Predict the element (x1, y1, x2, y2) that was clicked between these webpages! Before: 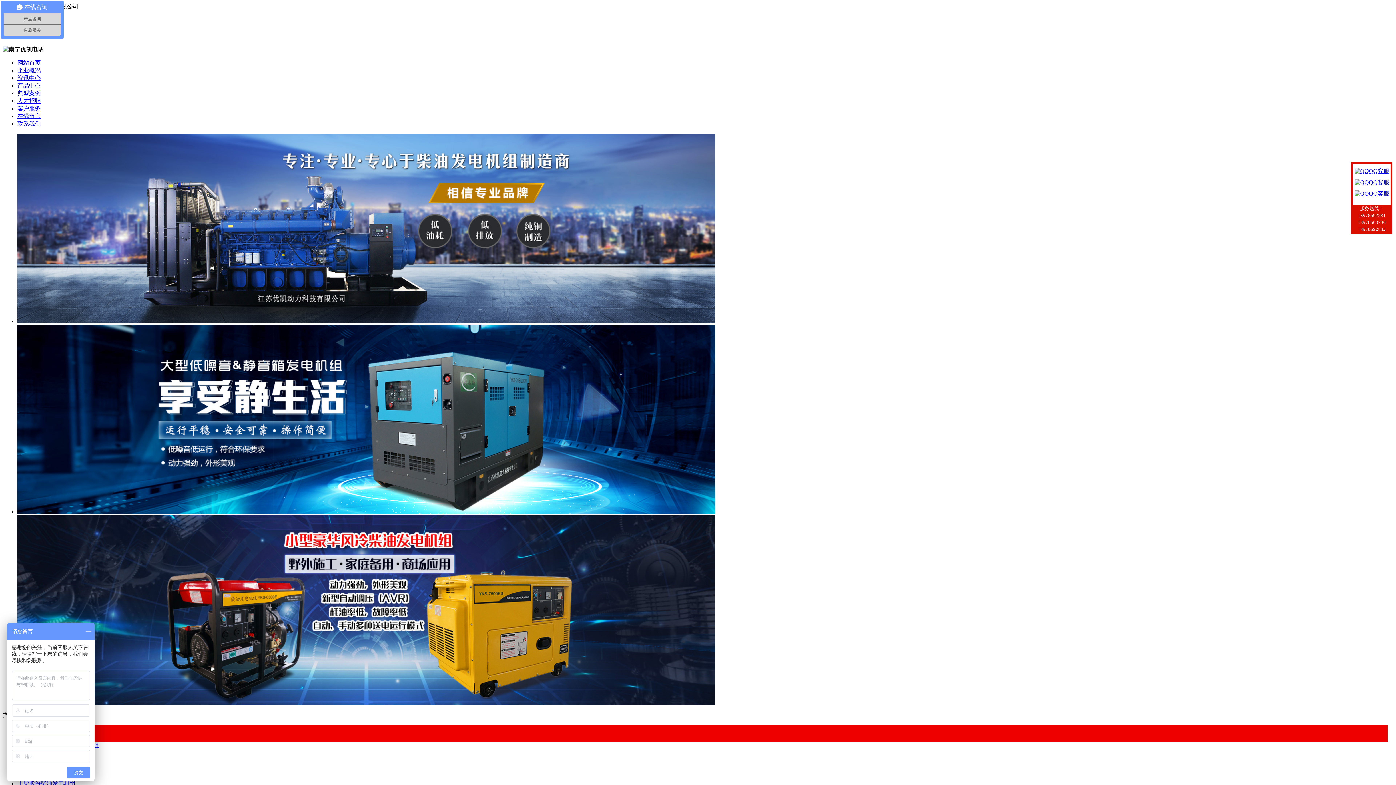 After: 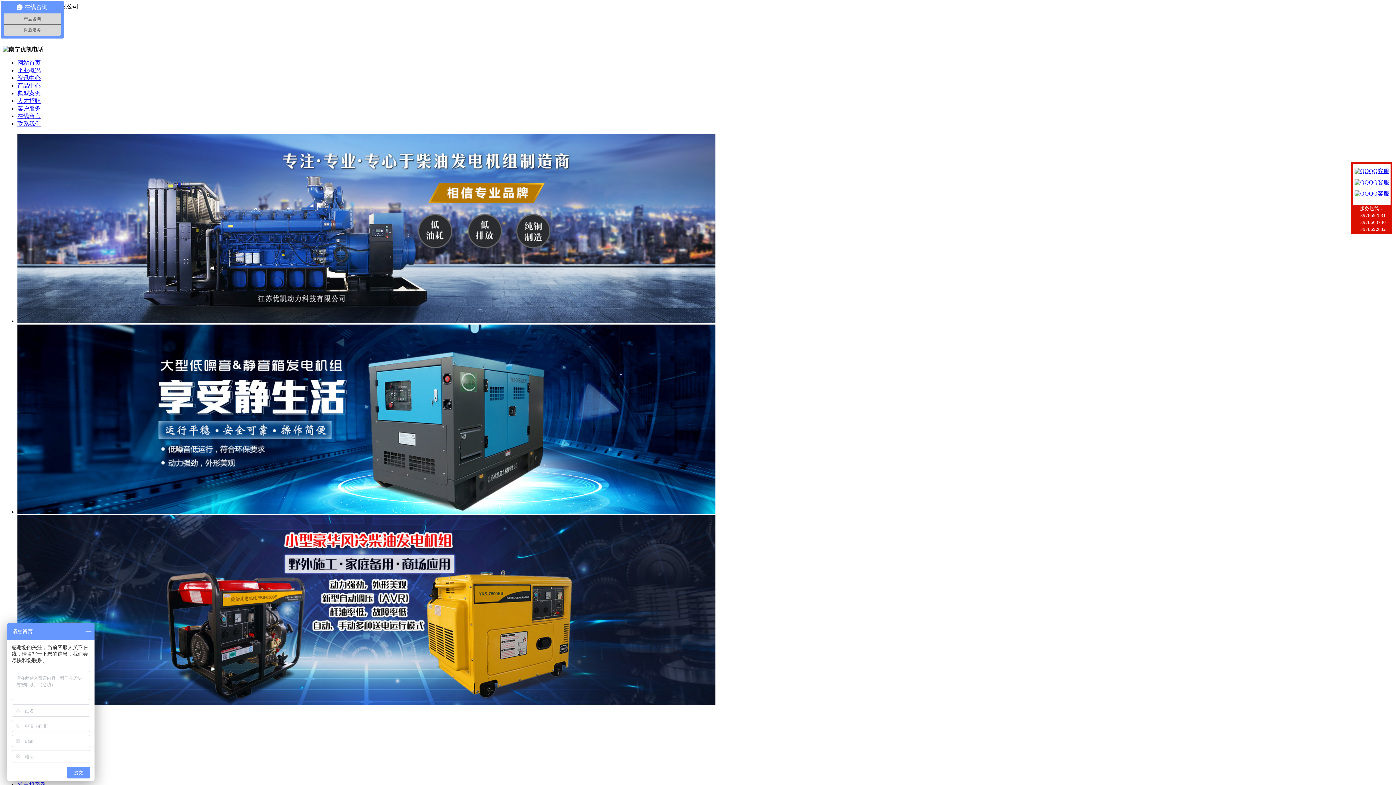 Action: label: 联系我们 bbox: (17, 120, 40, 127)